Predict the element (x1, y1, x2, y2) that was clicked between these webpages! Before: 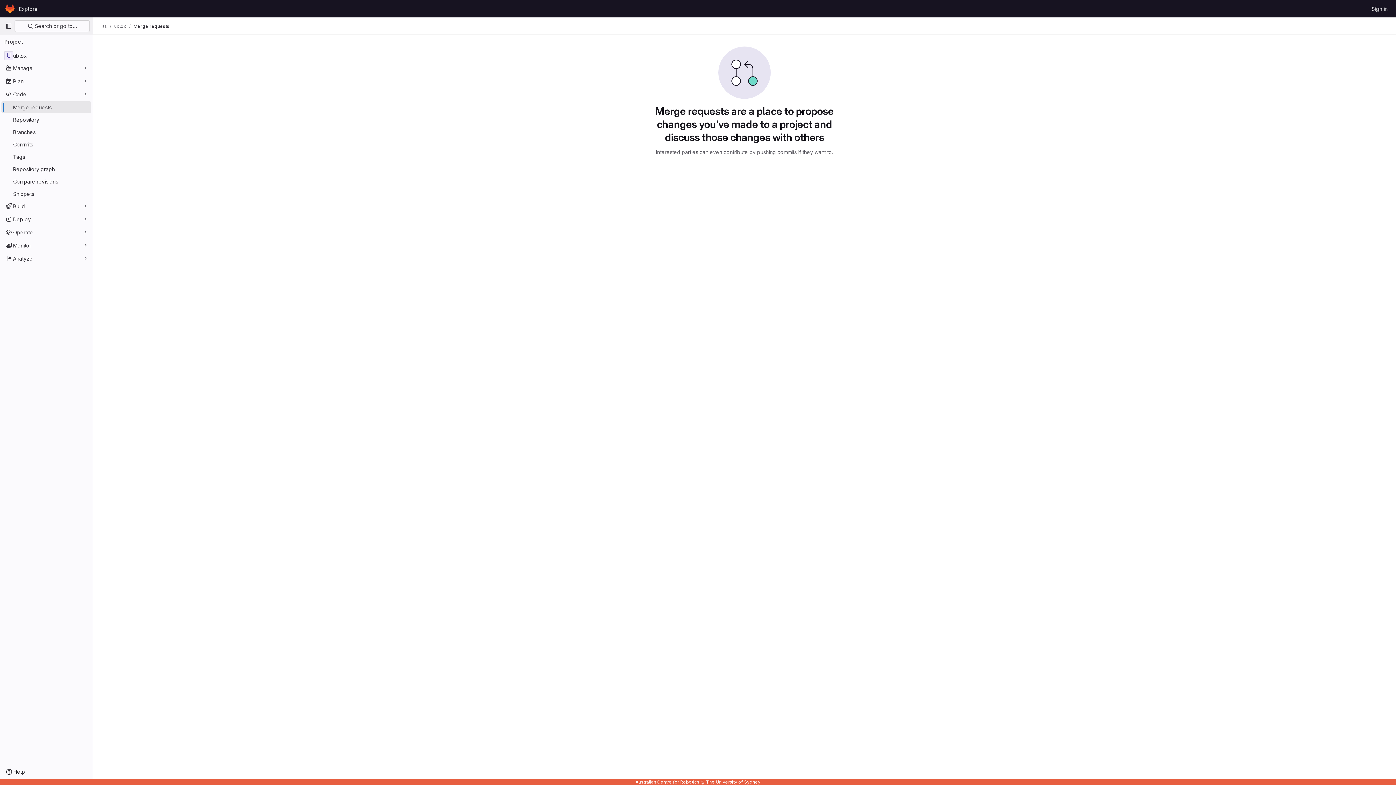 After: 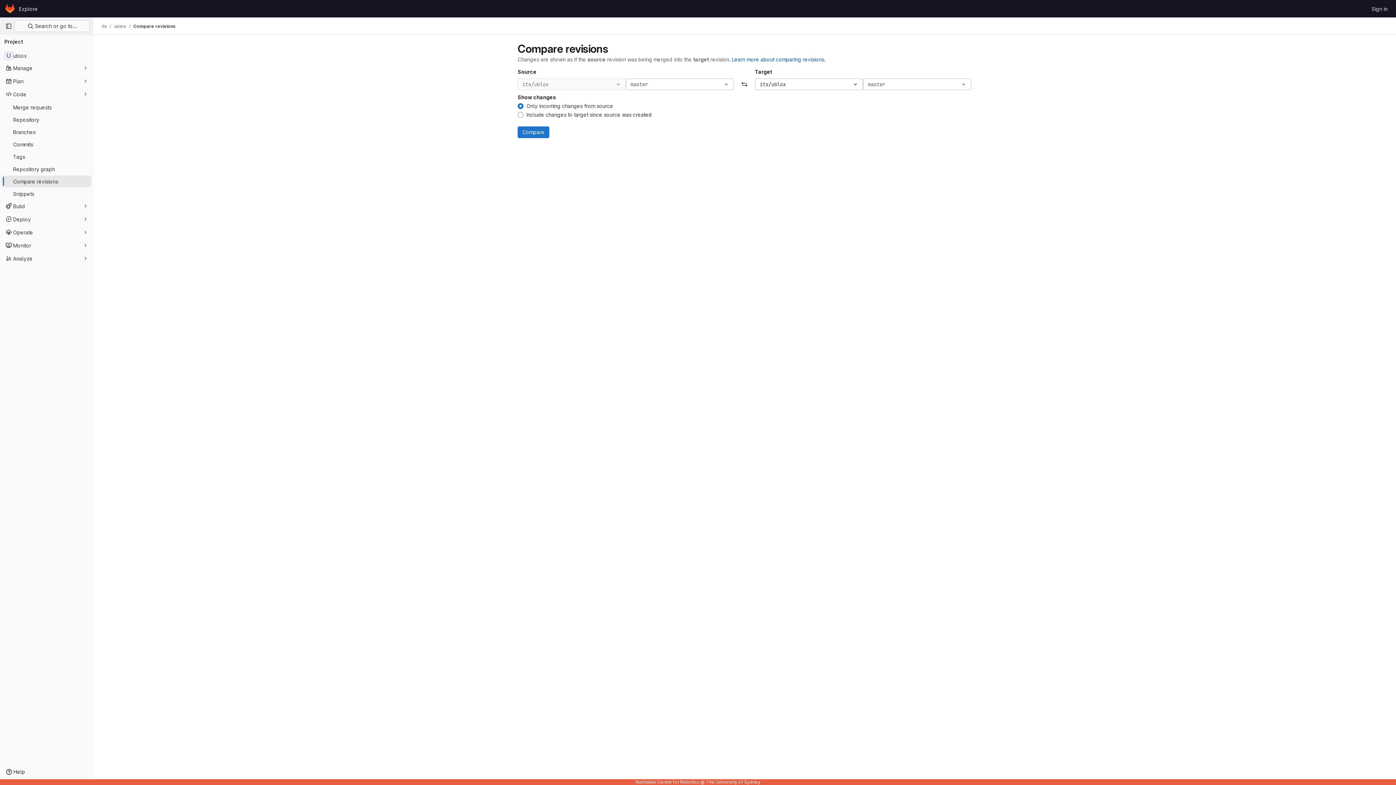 Action: label: Compare revisions bbox: (1, 175, 91, 187)